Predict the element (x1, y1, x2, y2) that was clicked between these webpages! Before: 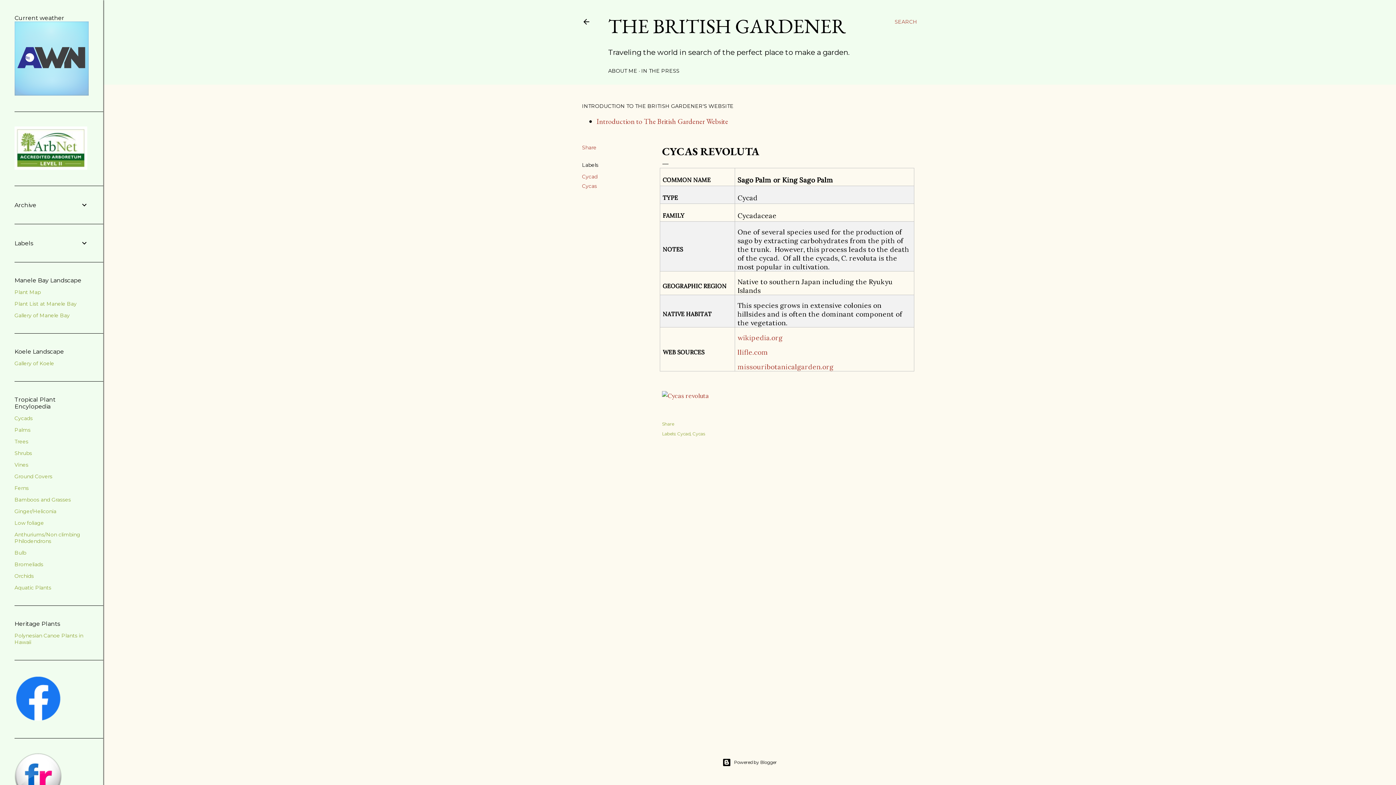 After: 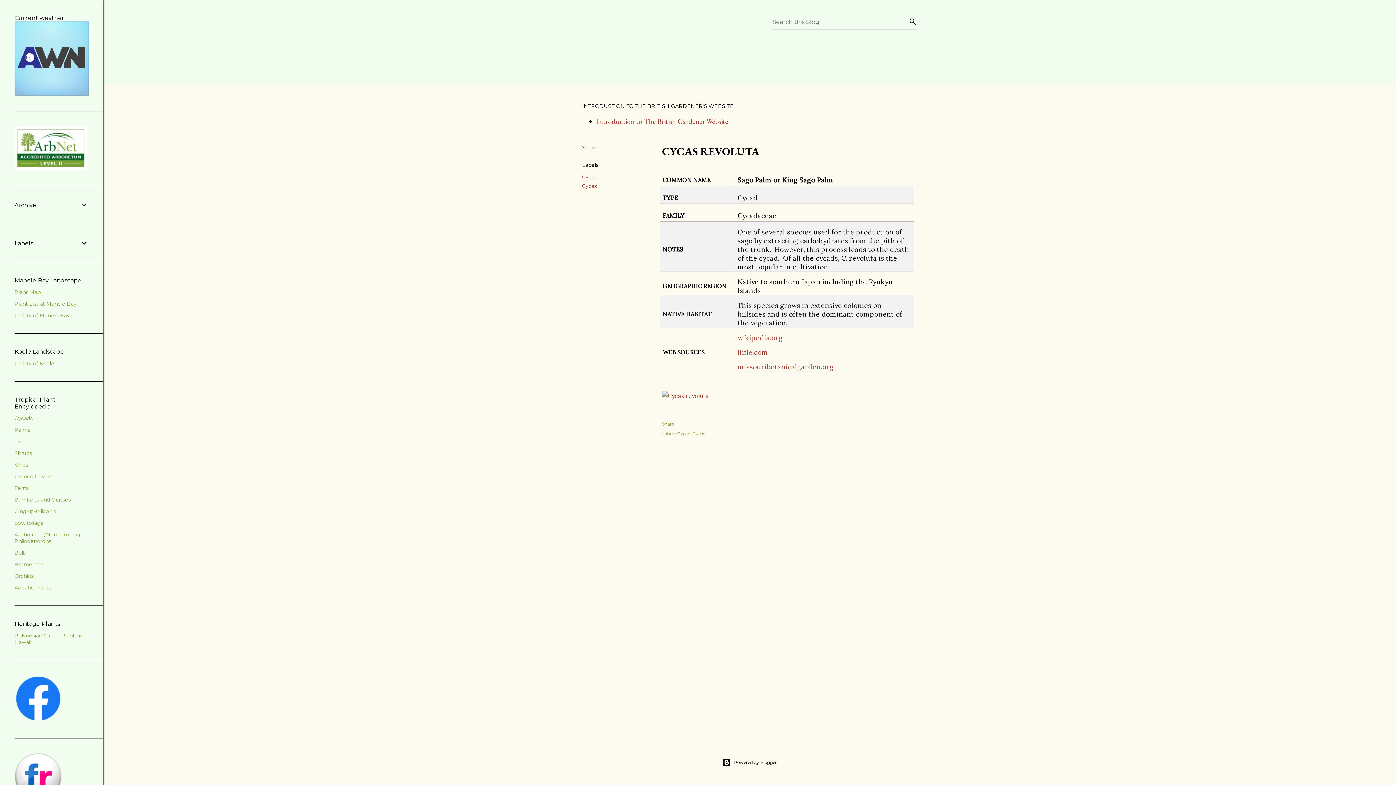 Action: bbox: (894, 13, 917, 30) label: Search